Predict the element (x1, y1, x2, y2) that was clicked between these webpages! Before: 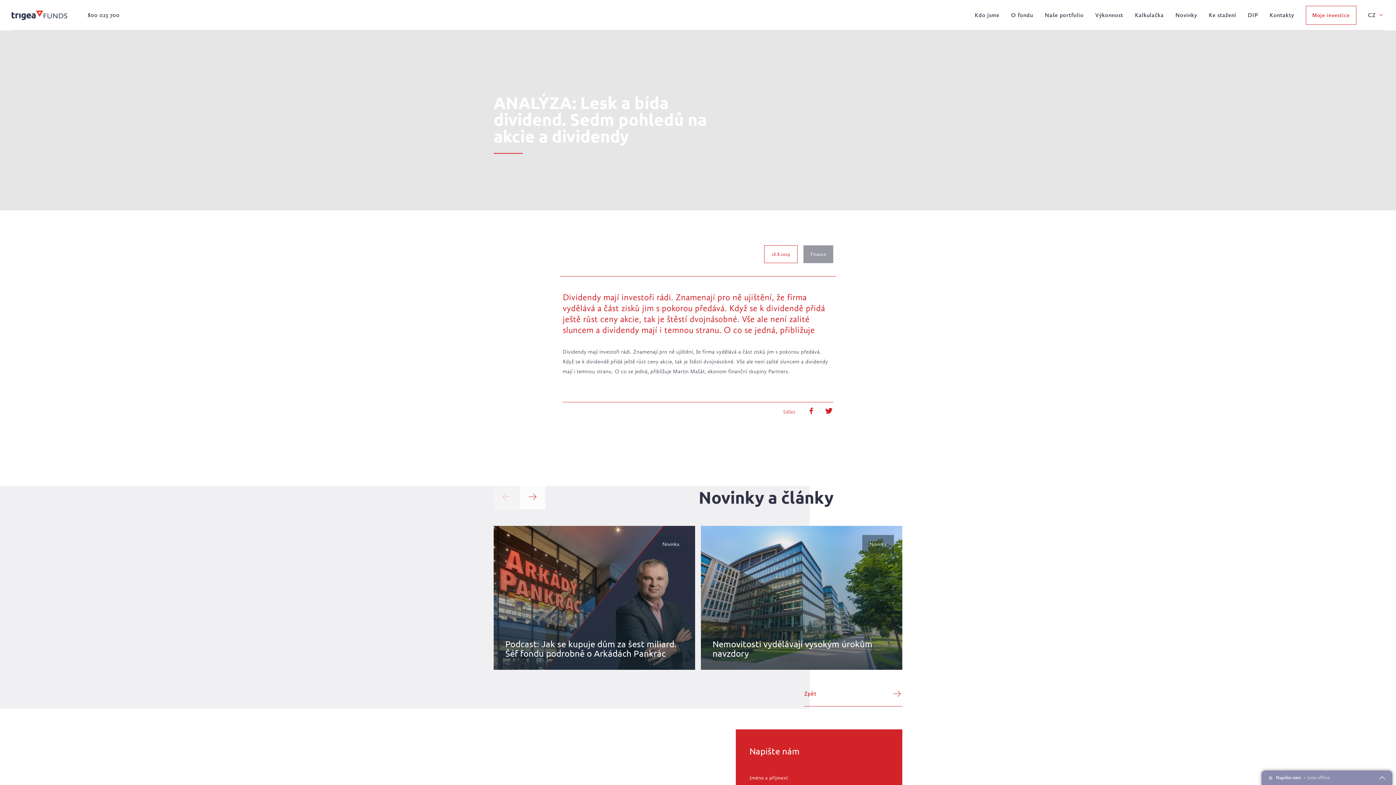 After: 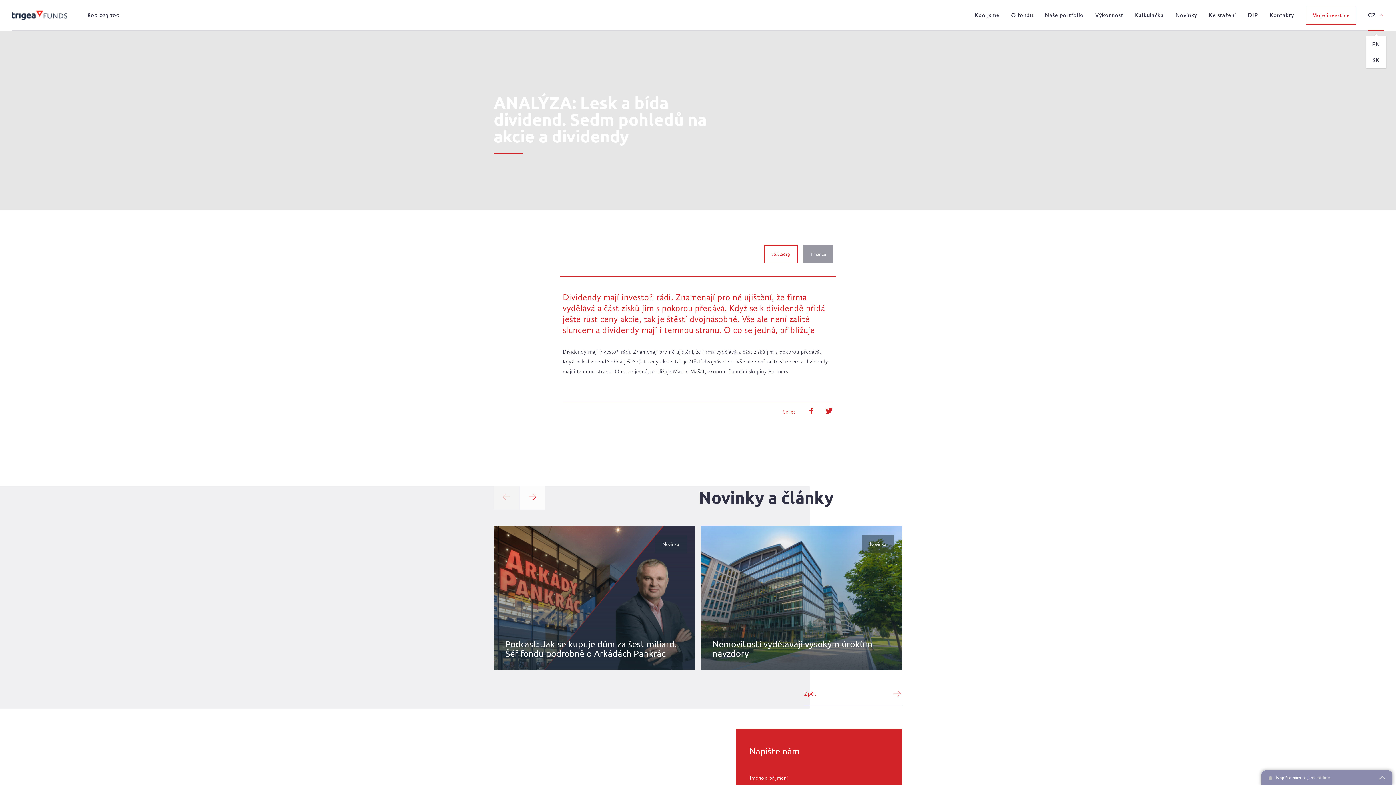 Action: label: cs bbox: (1368, 0, 1384, 30)